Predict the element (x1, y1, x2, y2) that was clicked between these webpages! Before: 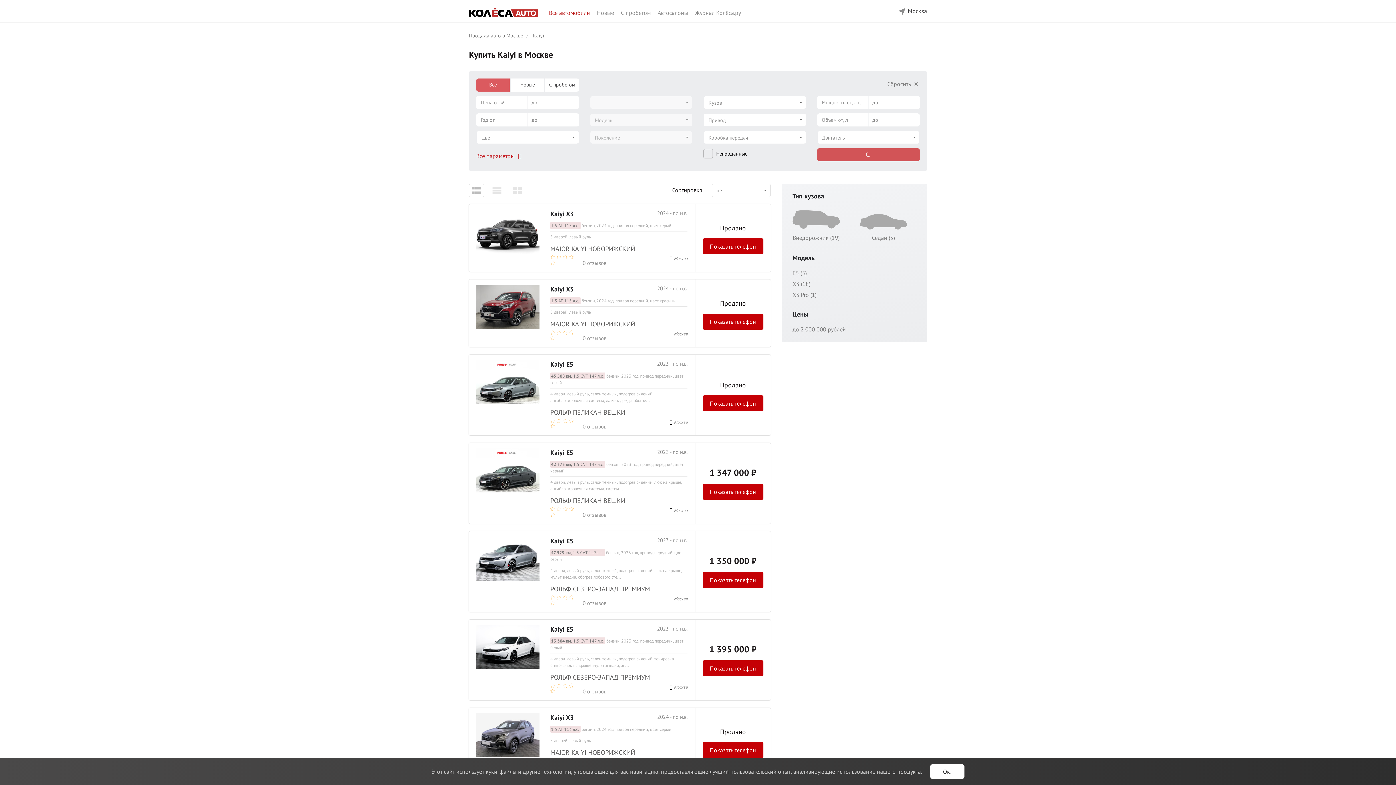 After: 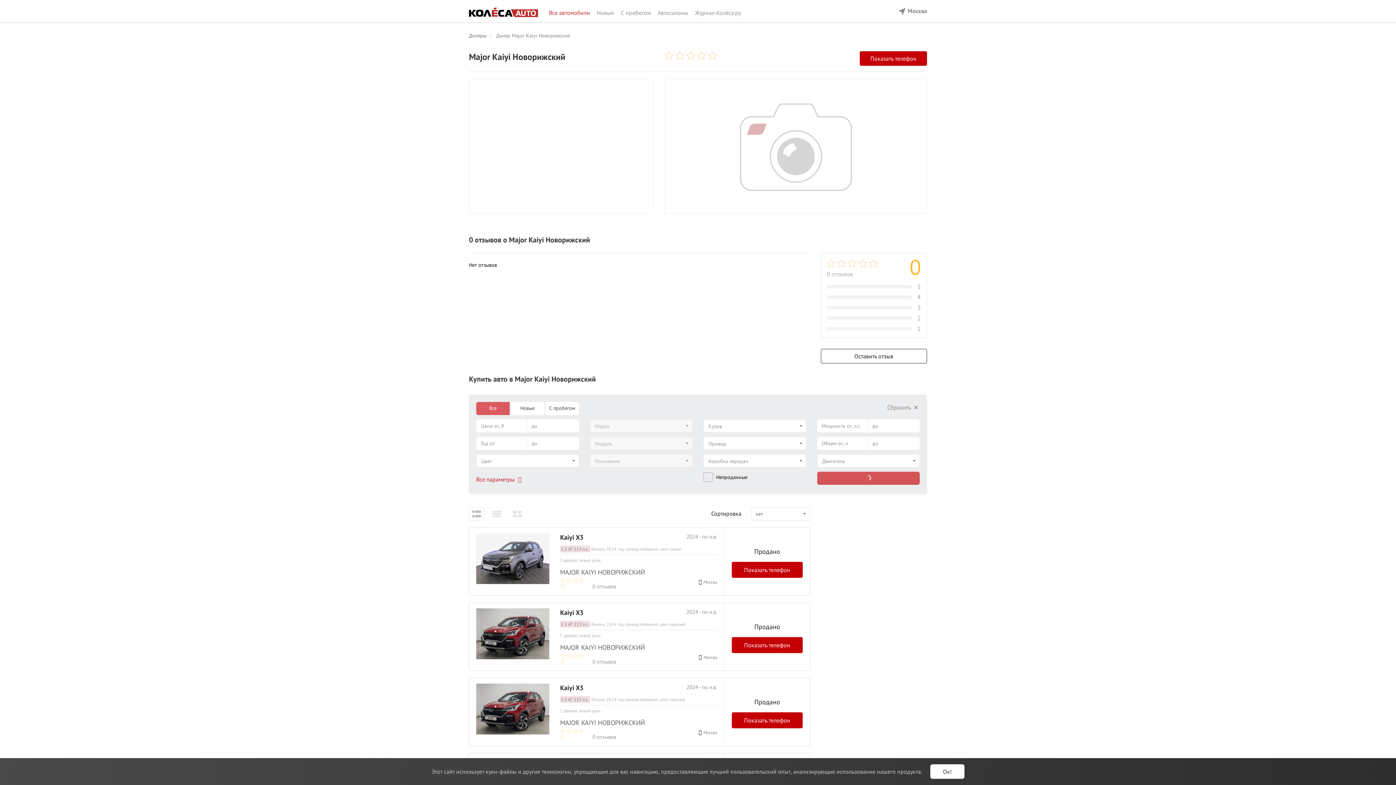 Action: bbox: (550, 320, 635, 328) label: MAJOR KAIYI НОВОРИЖСКИЙ